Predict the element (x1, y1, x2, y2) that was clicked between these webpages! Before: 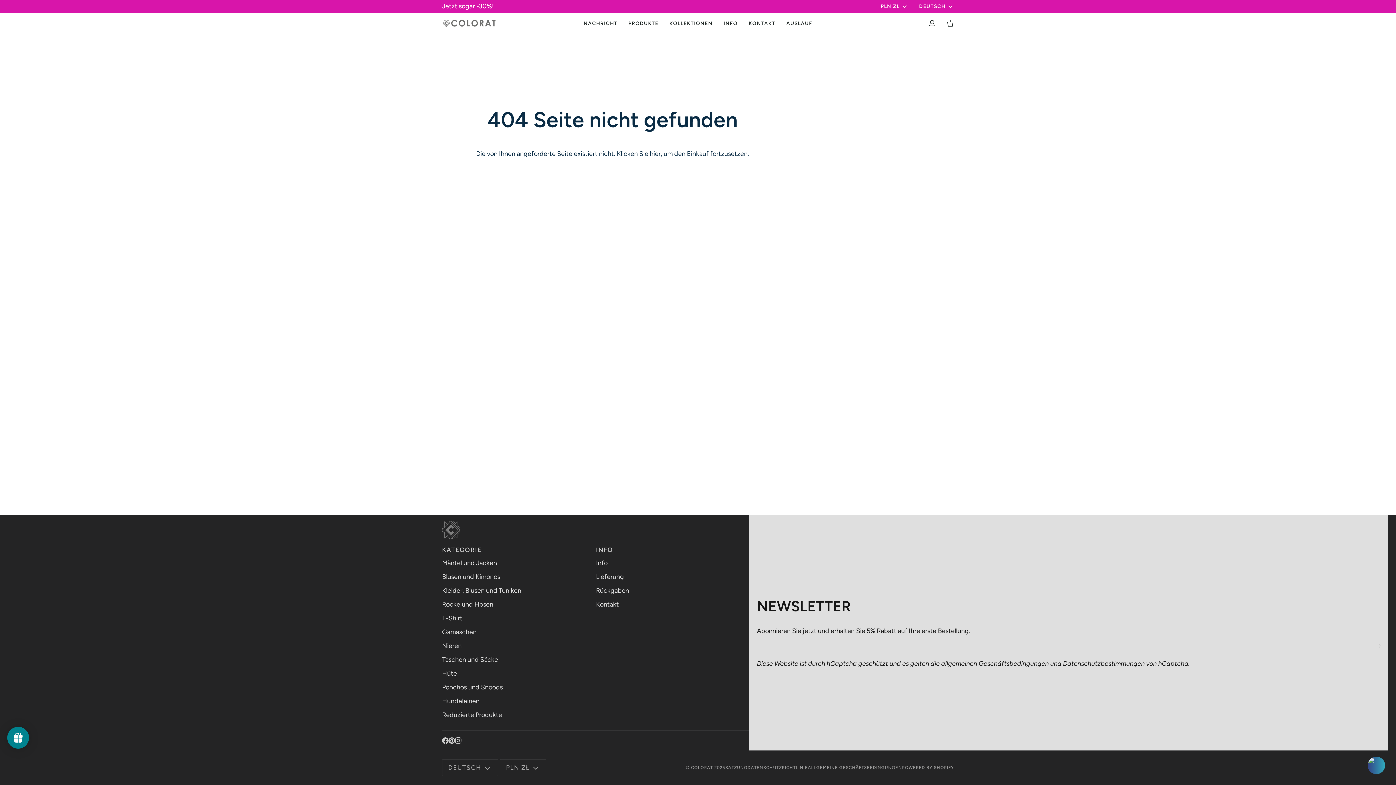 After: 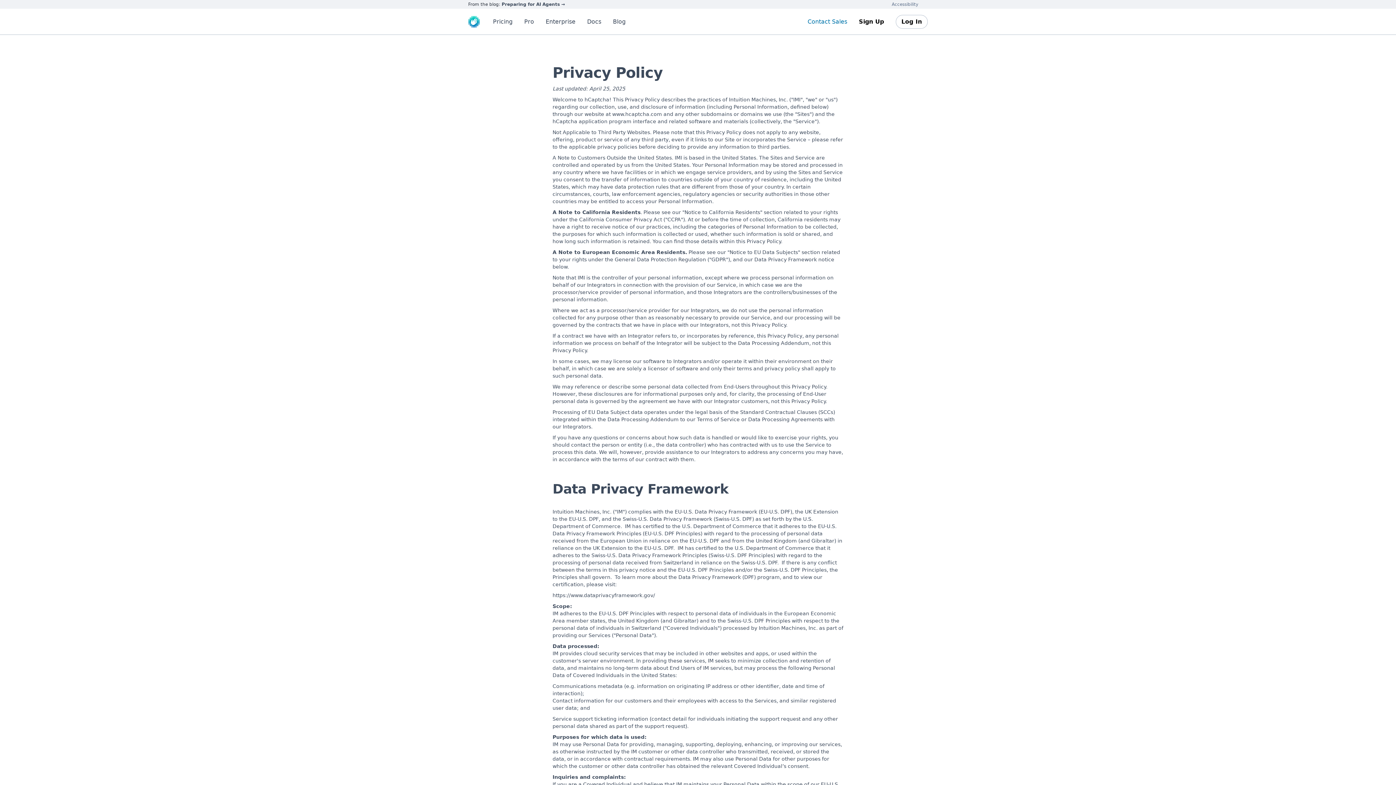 Action: label: allgemeinen Geschäftsbedingungen bbox: (941, 659, 1049, 667)